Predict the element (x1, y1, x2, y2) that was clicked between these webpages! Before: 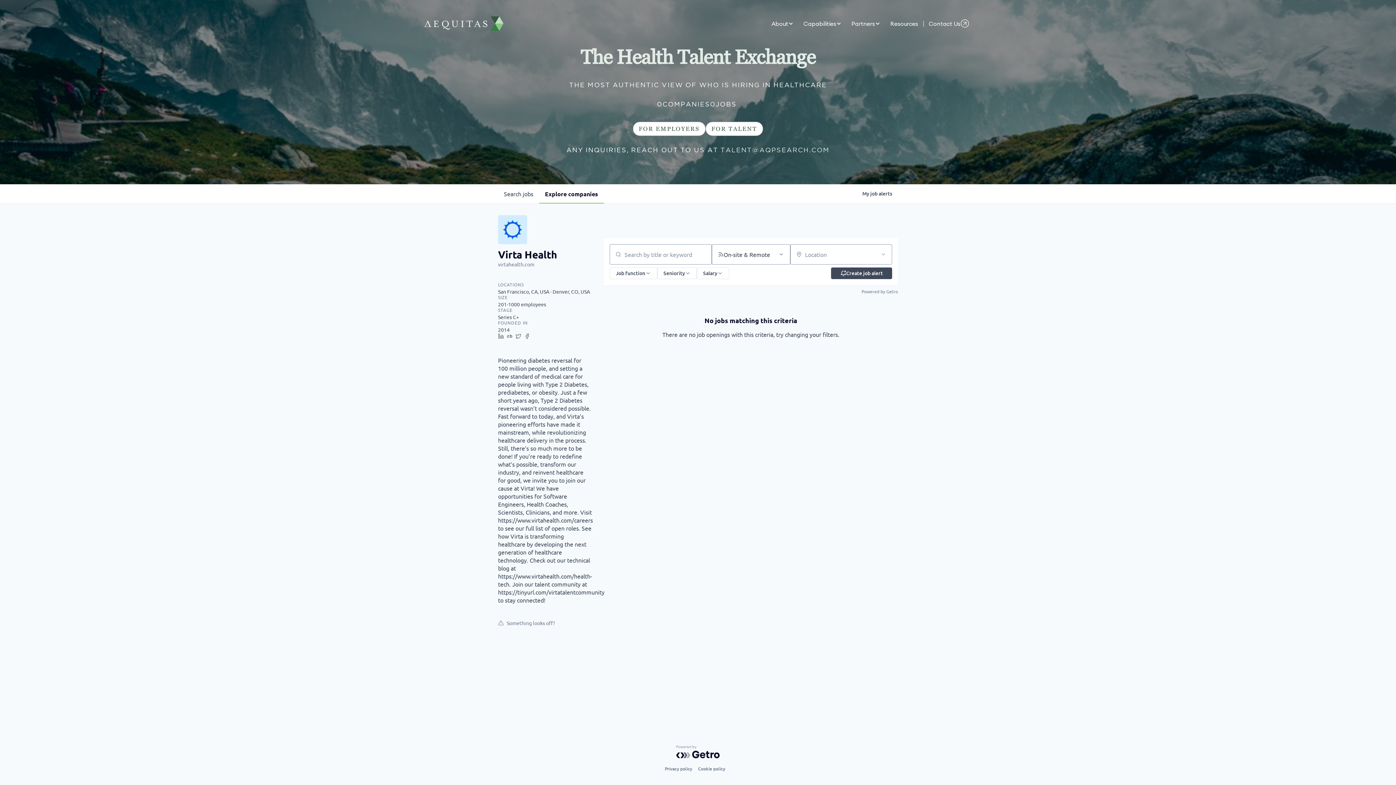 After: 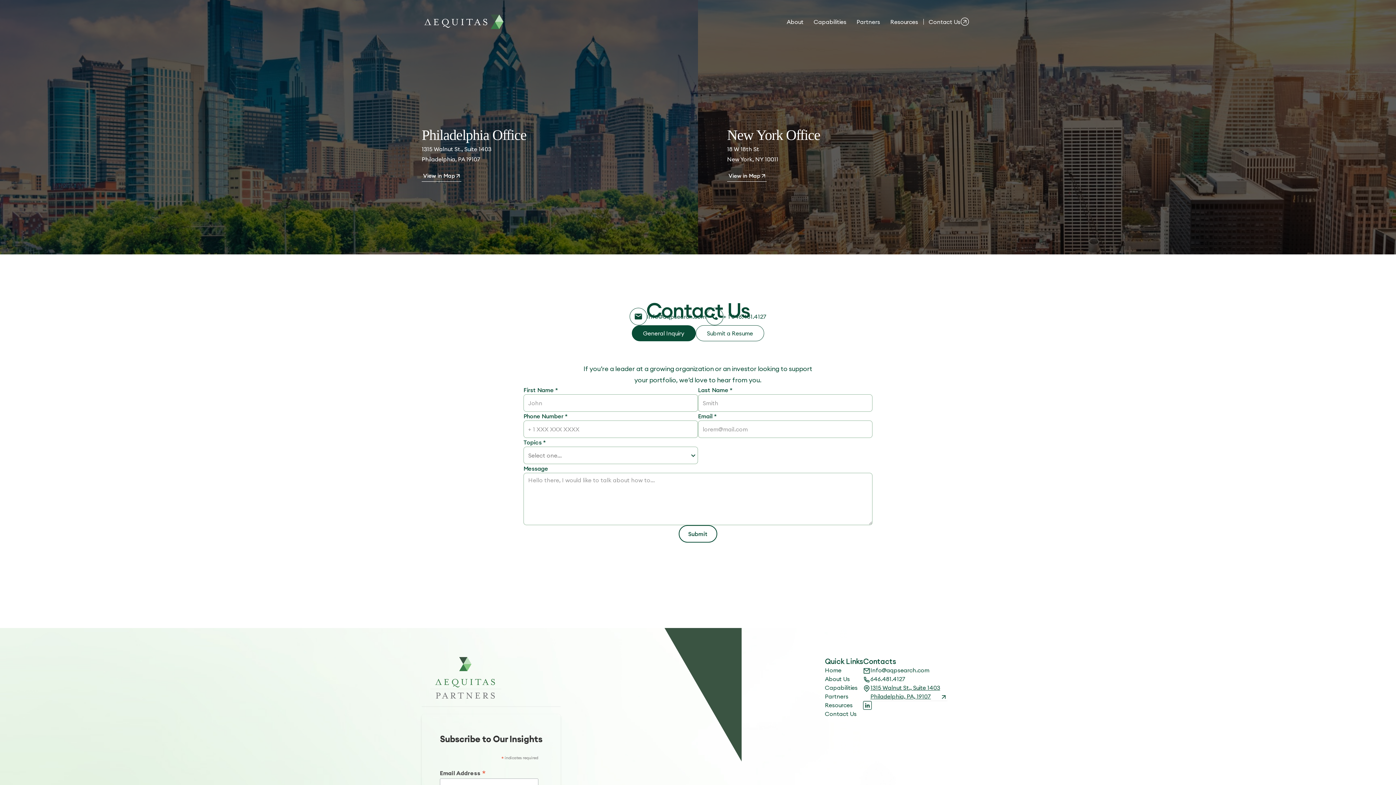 Action: bbox: (923, 16, 974, 30) label: Contact Us